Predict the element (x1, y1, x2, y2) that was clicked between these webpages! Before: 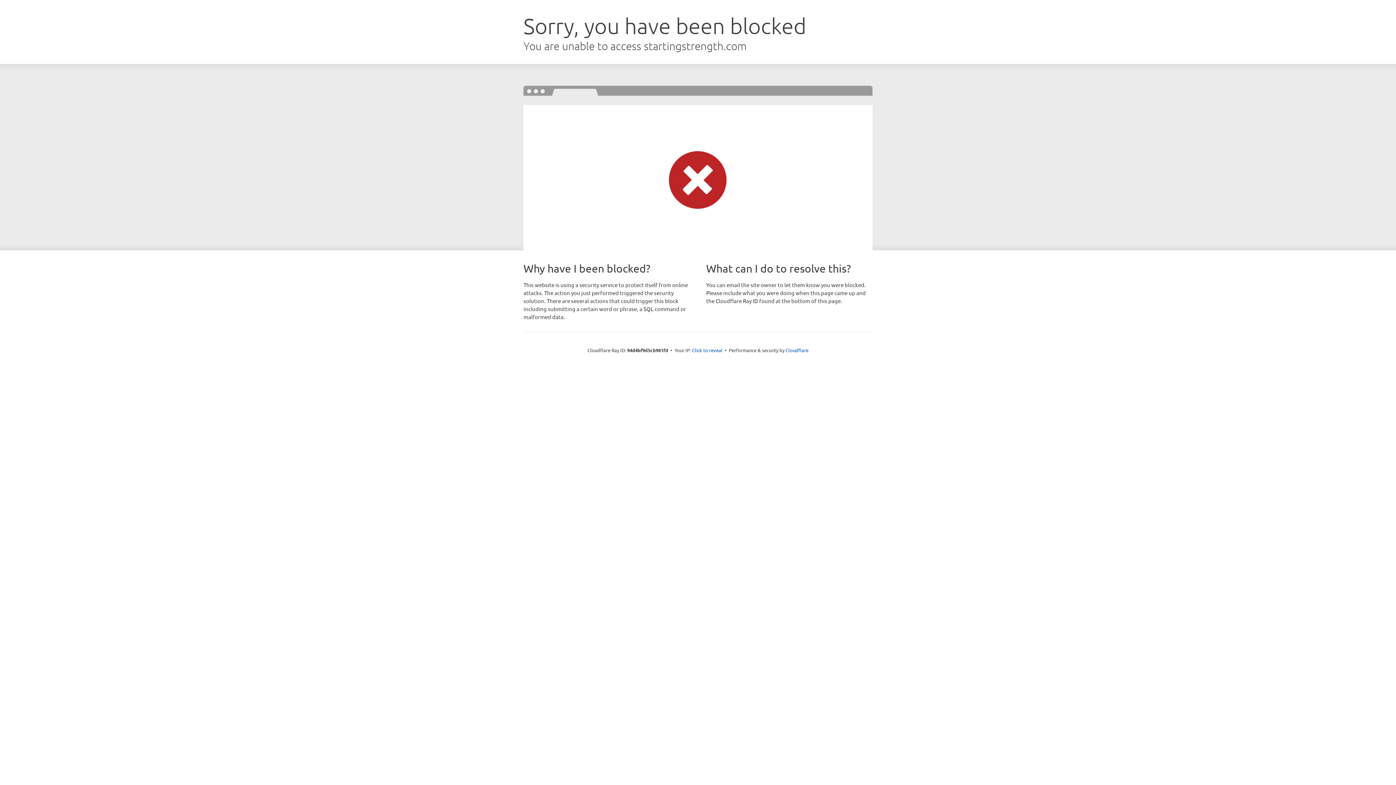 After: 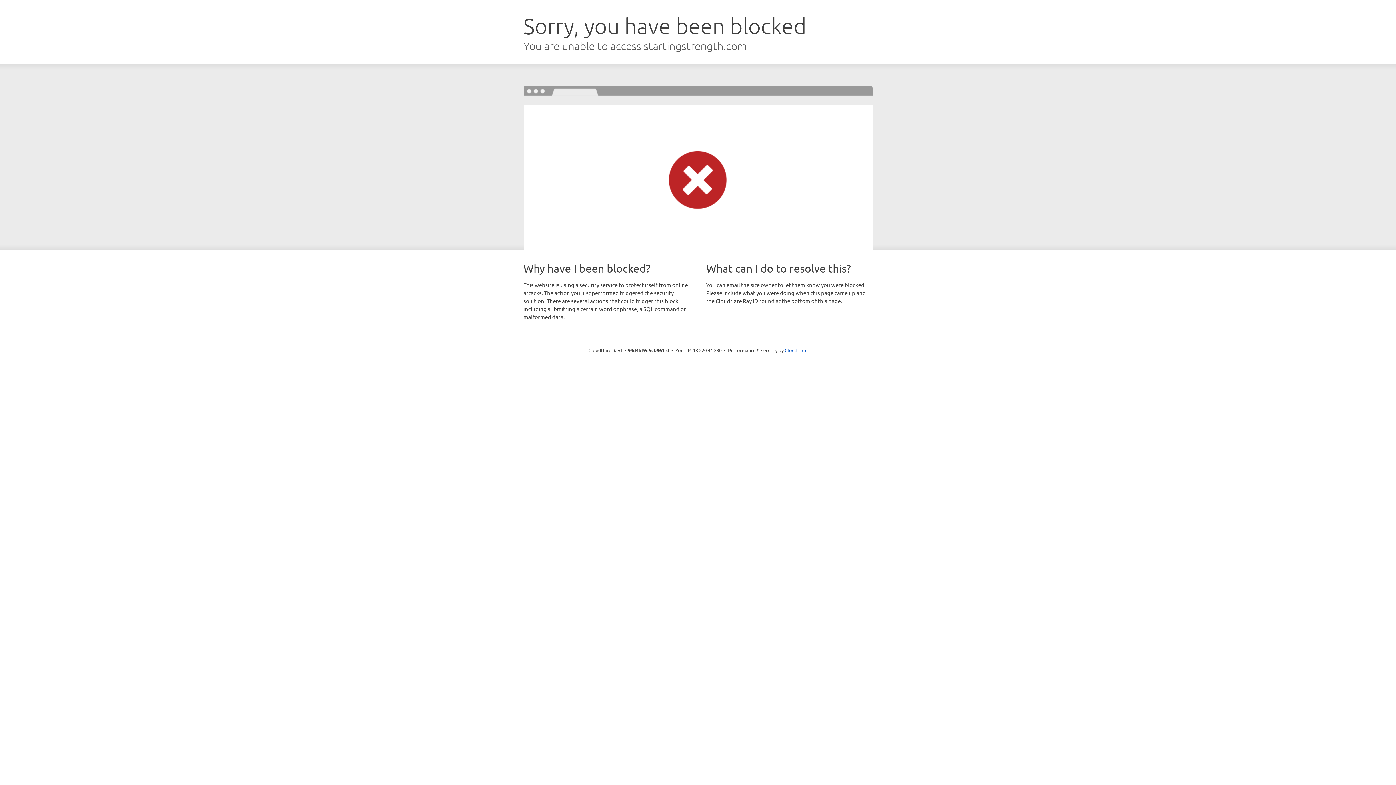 Action: label: Click to reveal bbox: (692, 346, 722, 353)